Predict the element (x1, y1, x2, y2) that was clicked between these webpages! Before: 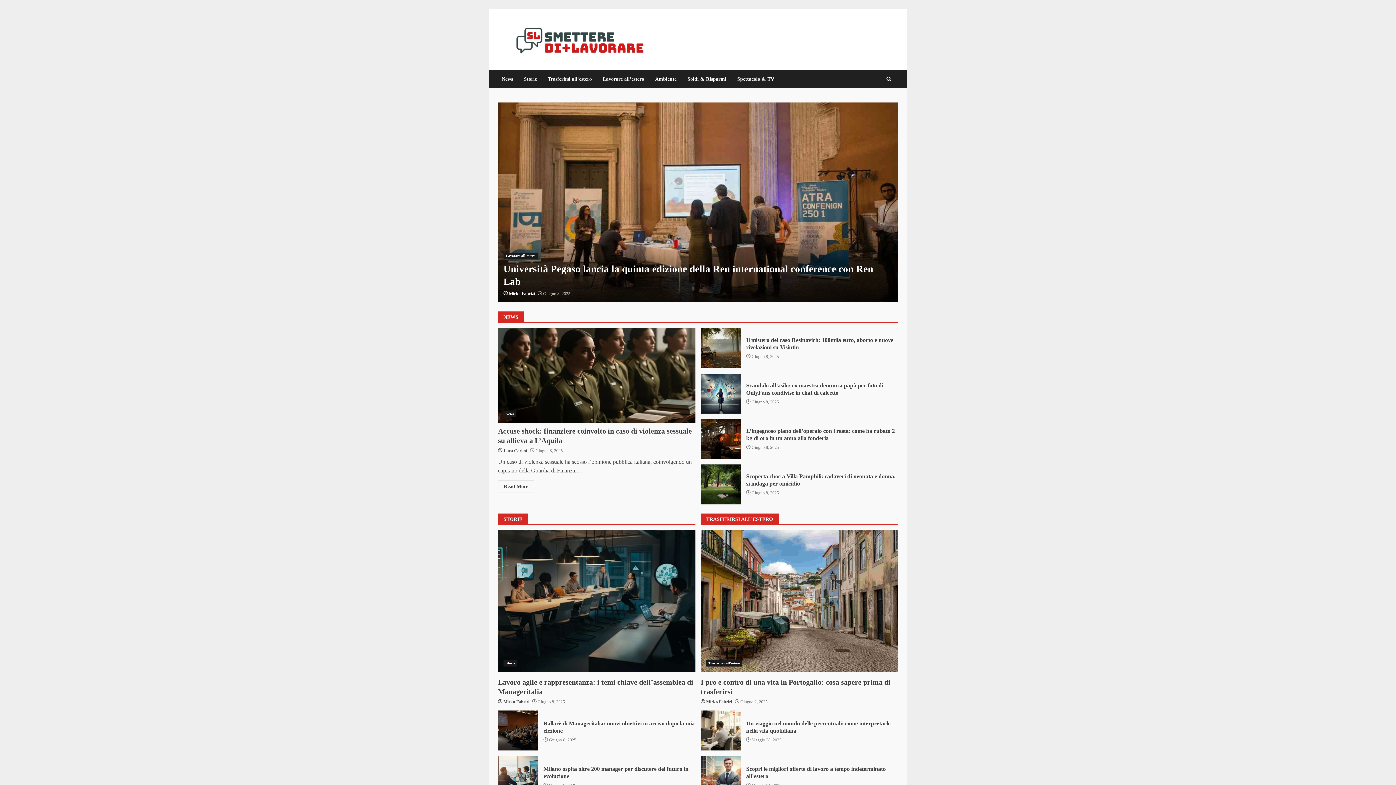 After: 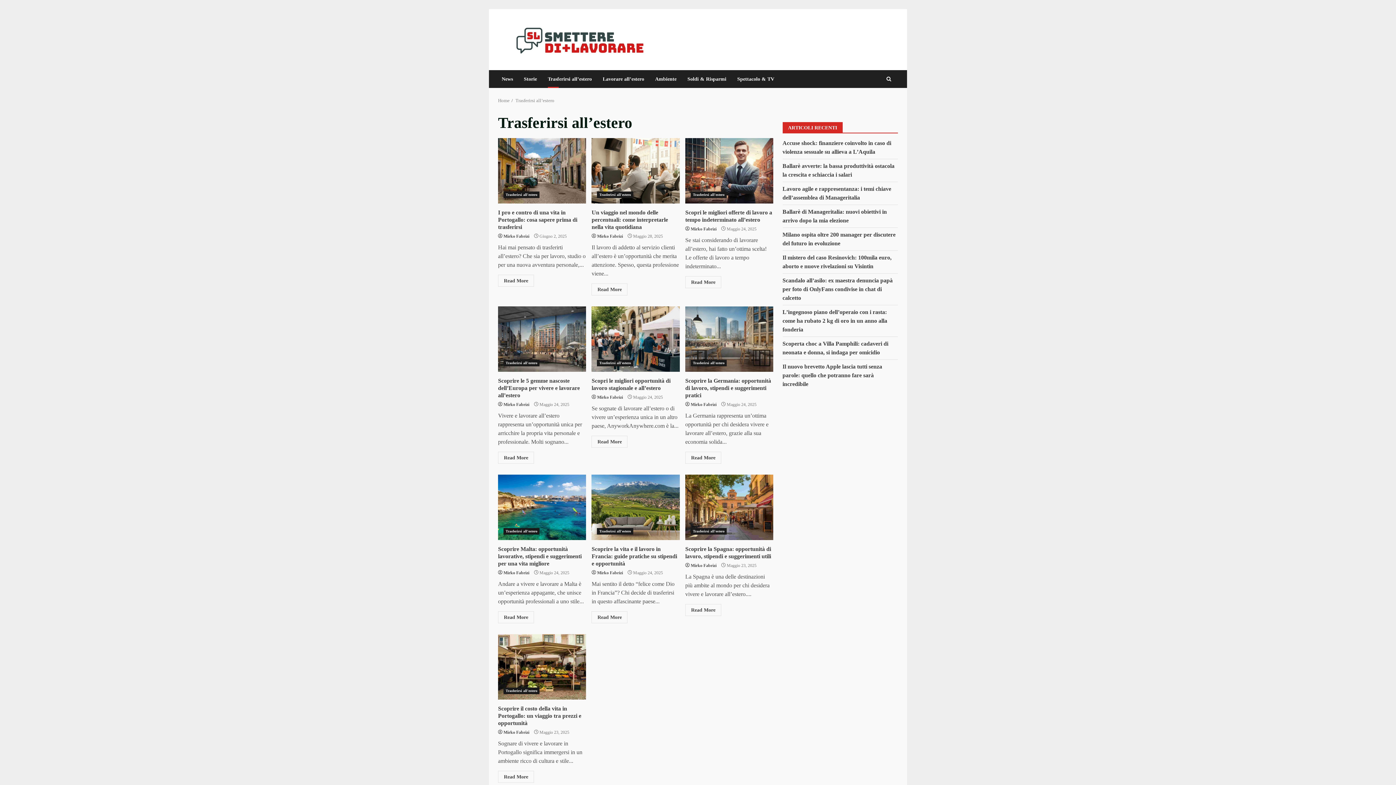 Action: label: Trasferirsi all'estero bbox: (706, 660, 742, 667)